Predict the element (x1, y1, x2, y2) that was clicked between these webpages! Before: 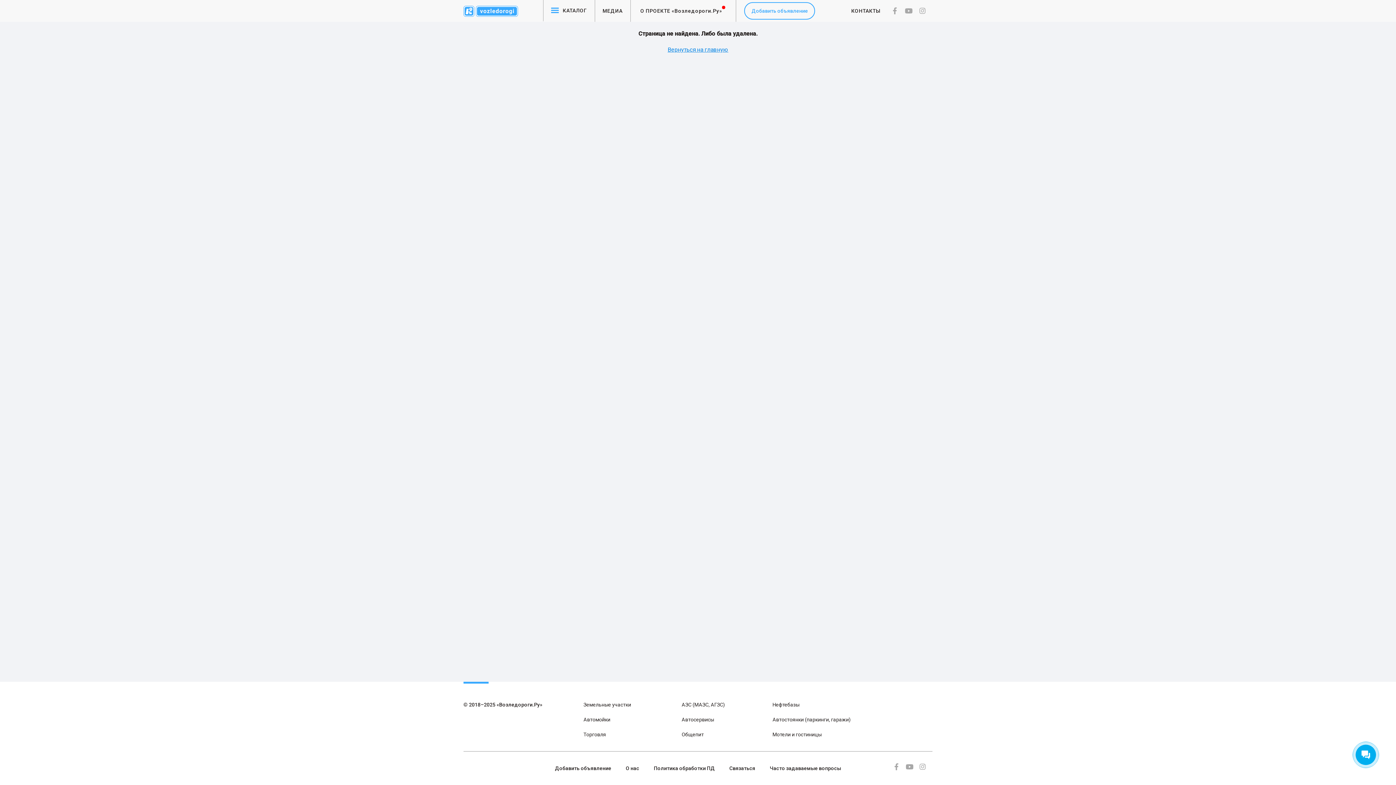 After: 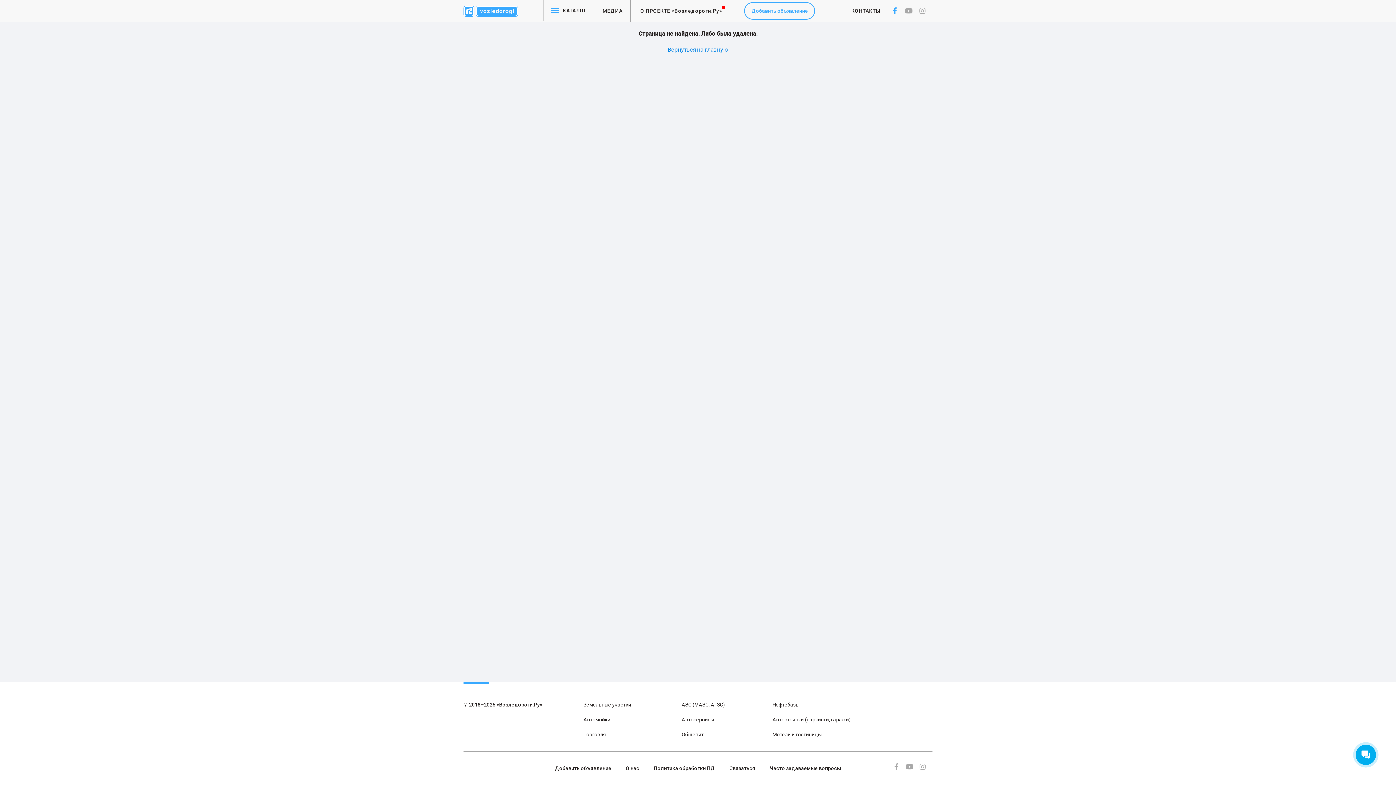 Action: bbox: (888, 7, 902, 13)